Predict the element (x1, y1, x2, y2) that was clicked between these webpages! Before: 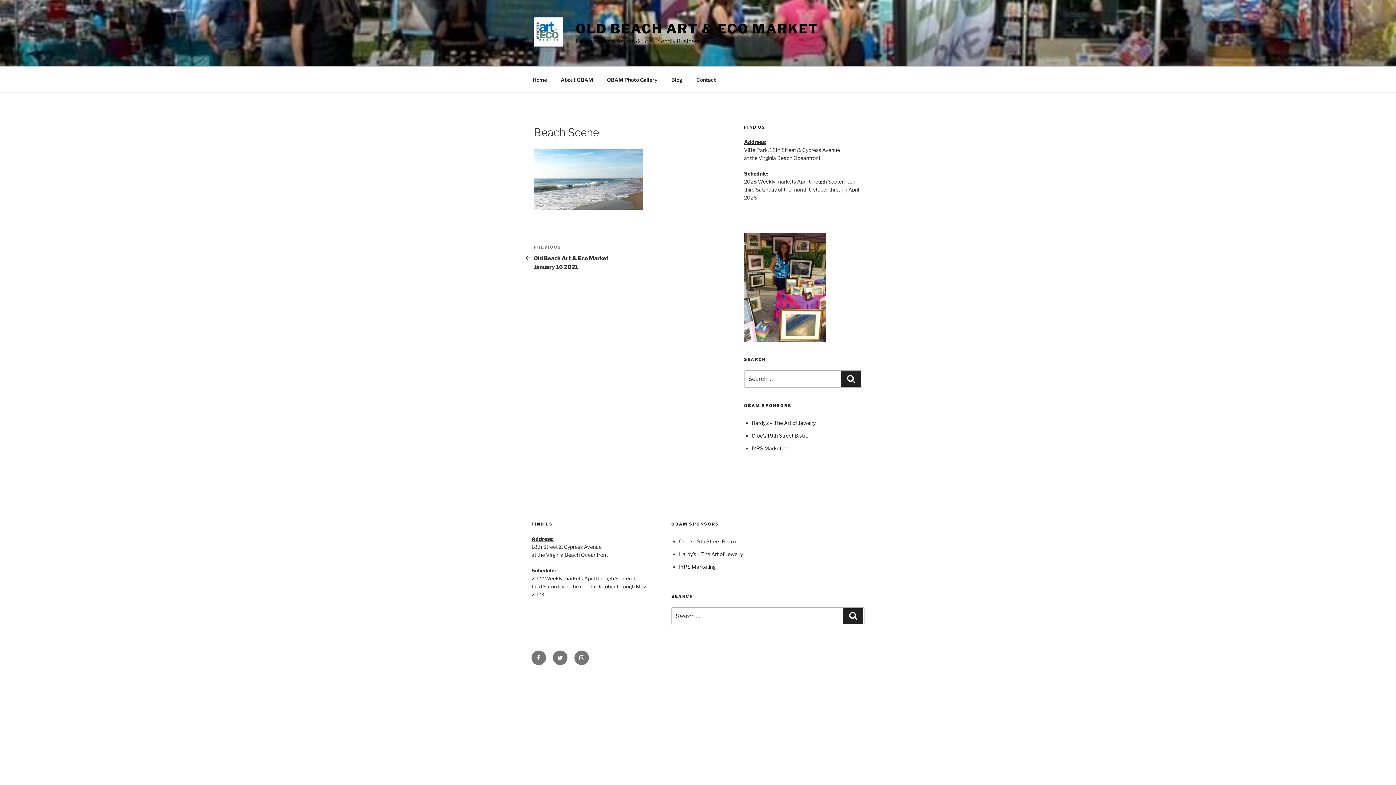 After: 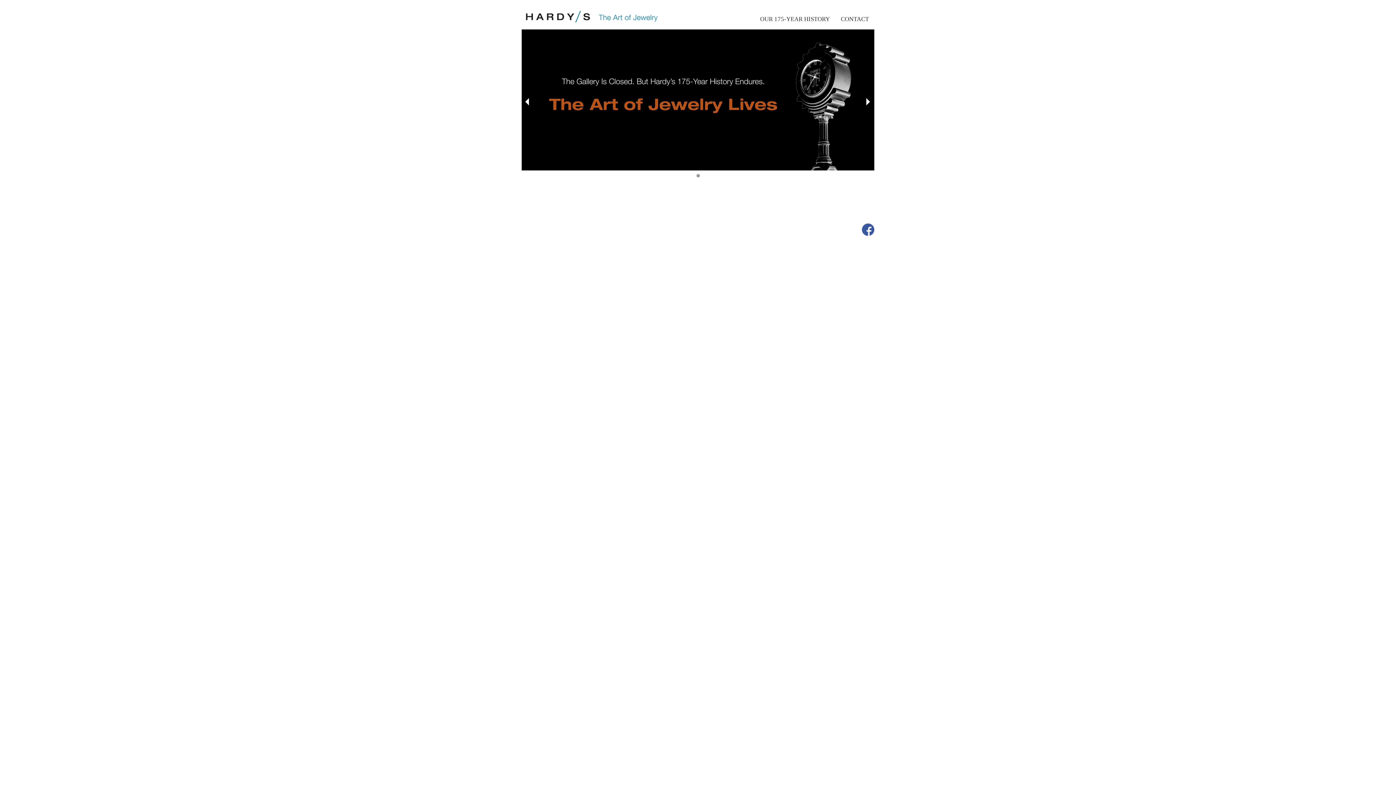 Action: label: Hardy’s – The Art of Jewelry bbox: (679, 551, 743, 557)